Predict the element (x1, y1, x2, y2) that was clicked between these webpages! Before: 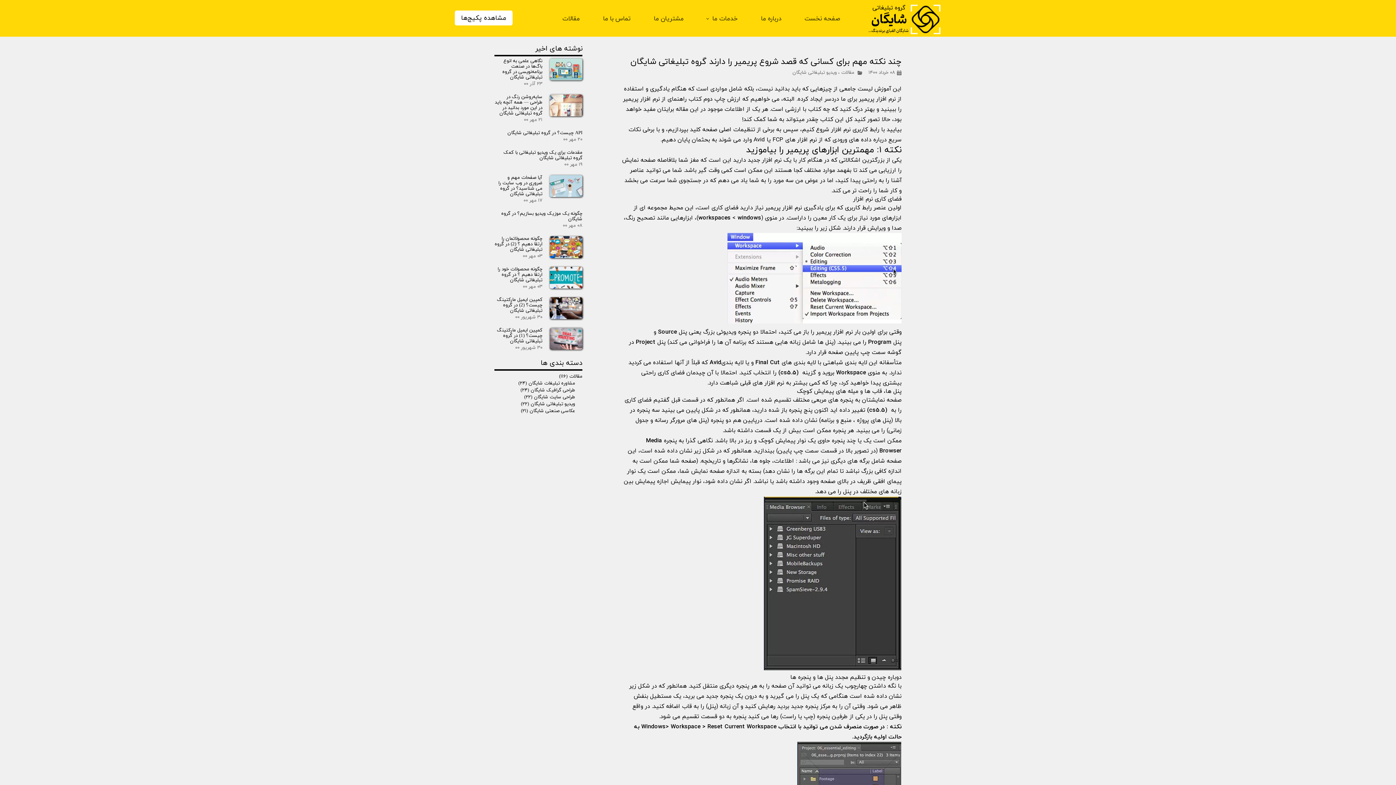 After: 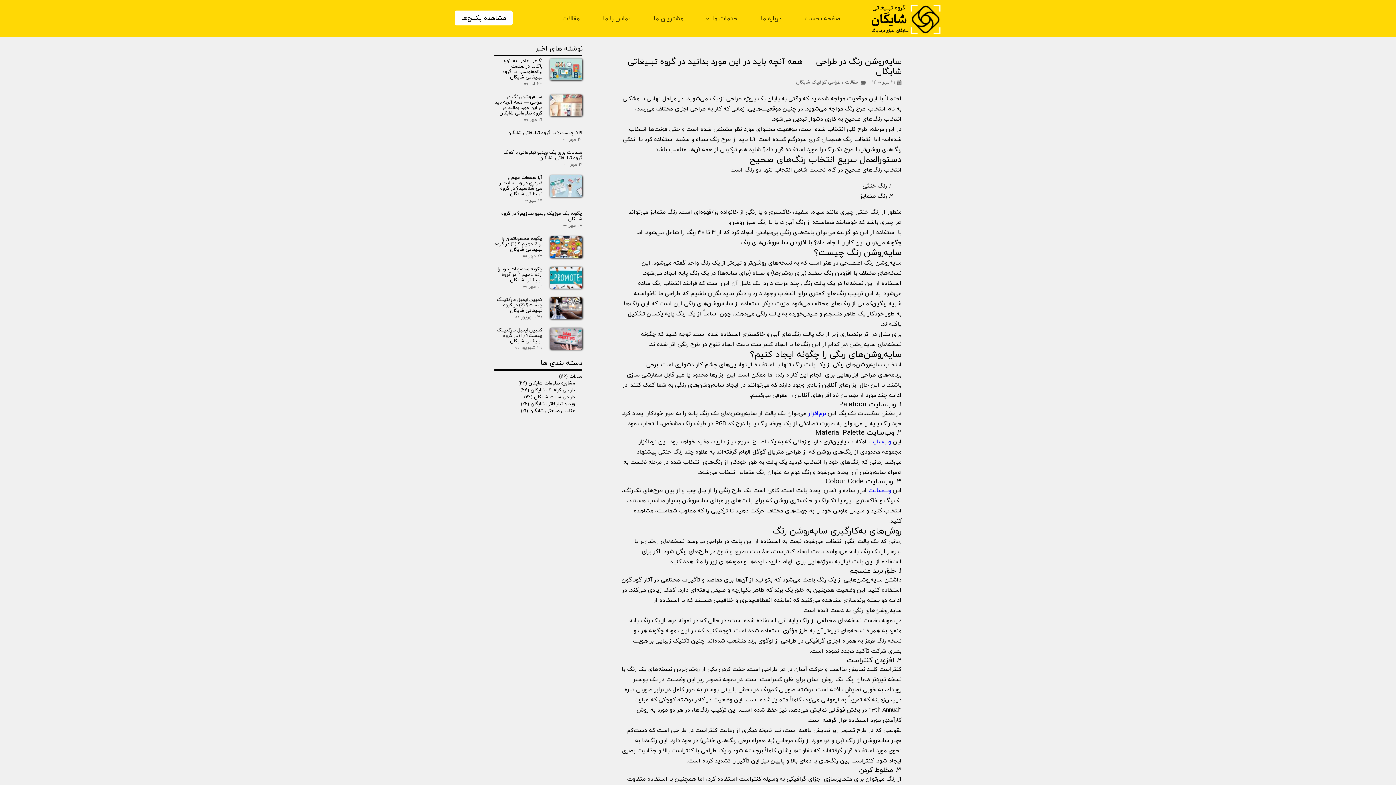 Action: bbox: (494, 94, 542, 116) label: سایه‌روشن‌ رنگ در طراحی‌ — همه آنچه باید در این مورد بدانید در گروه تبلیغاتی شایگان